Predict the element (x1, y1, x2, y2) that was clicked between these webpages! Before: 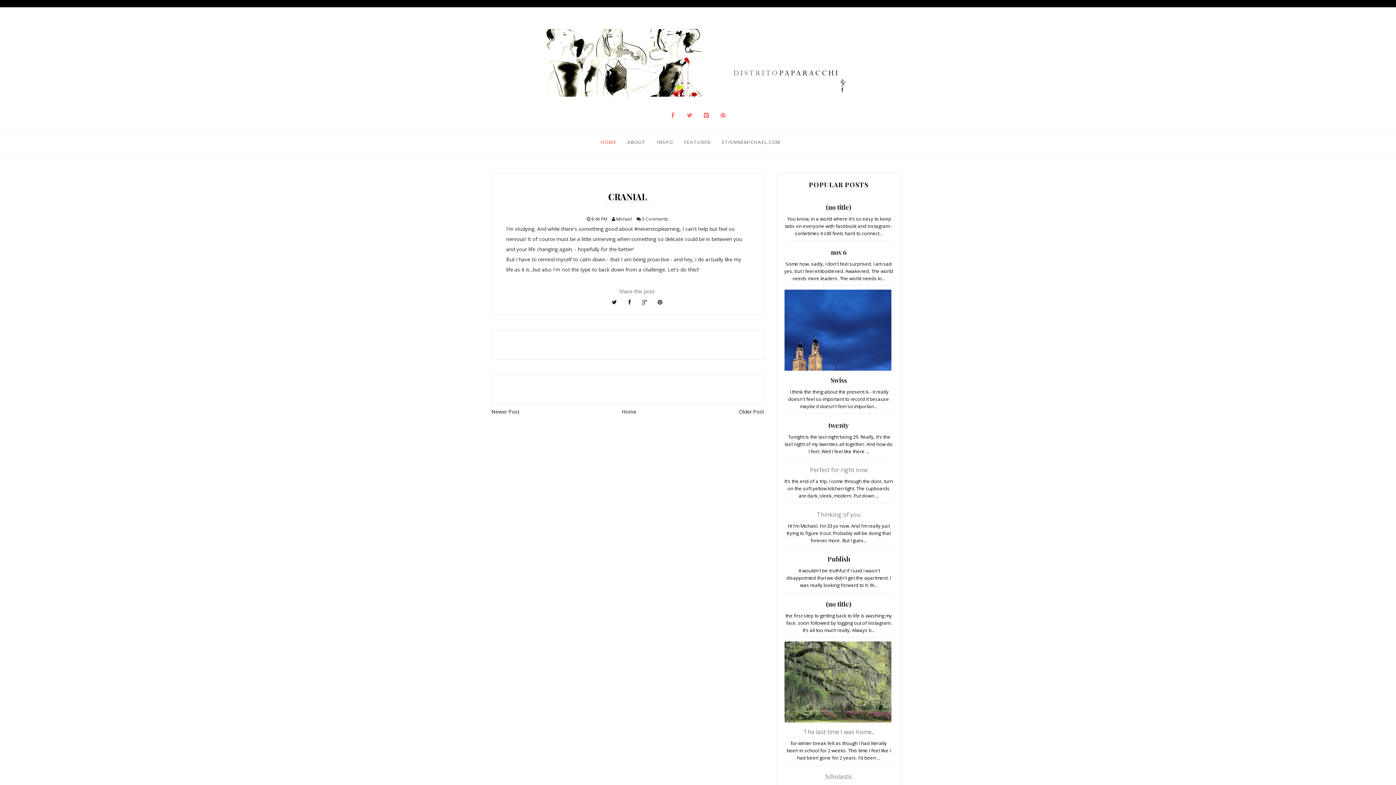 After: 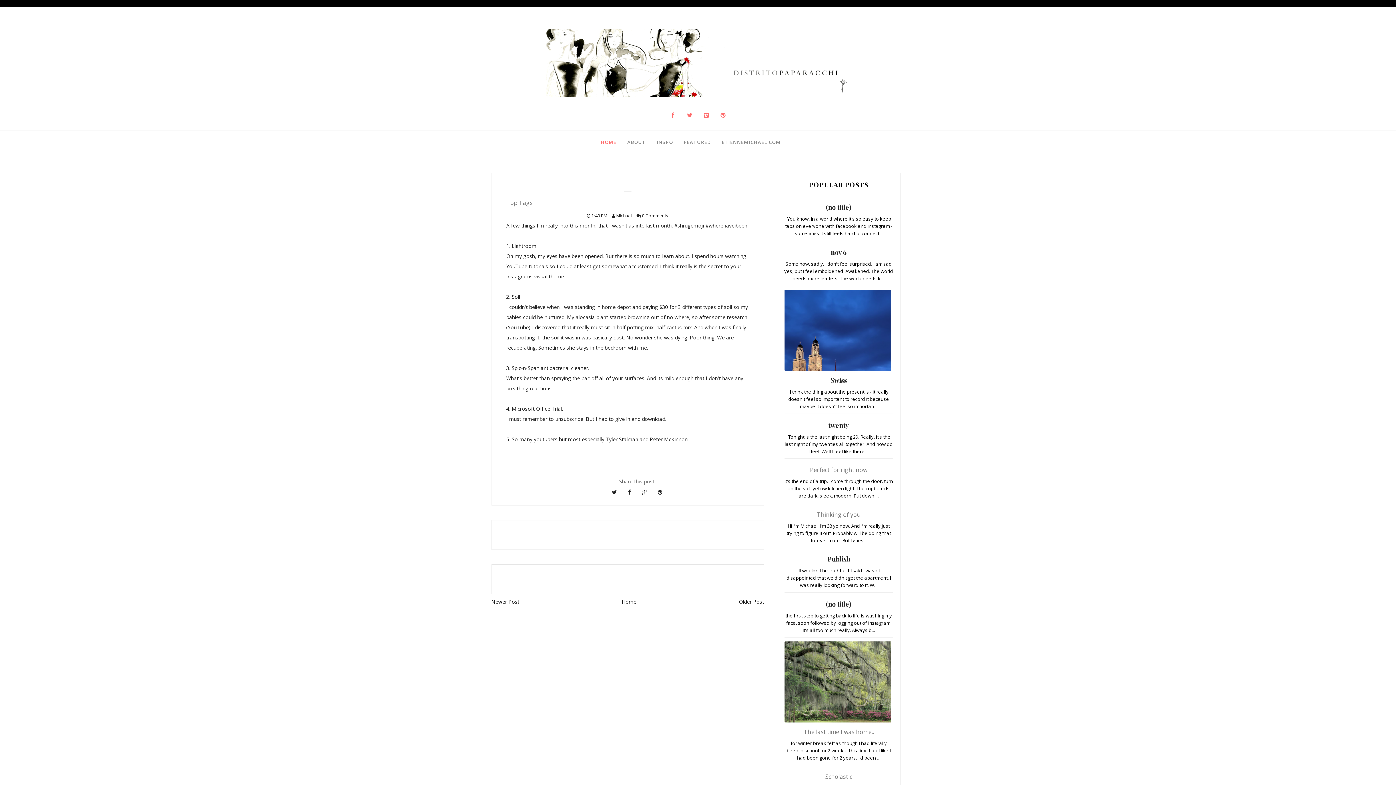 Action: bbox: (491, 408, 519, 415) label: Newer Post